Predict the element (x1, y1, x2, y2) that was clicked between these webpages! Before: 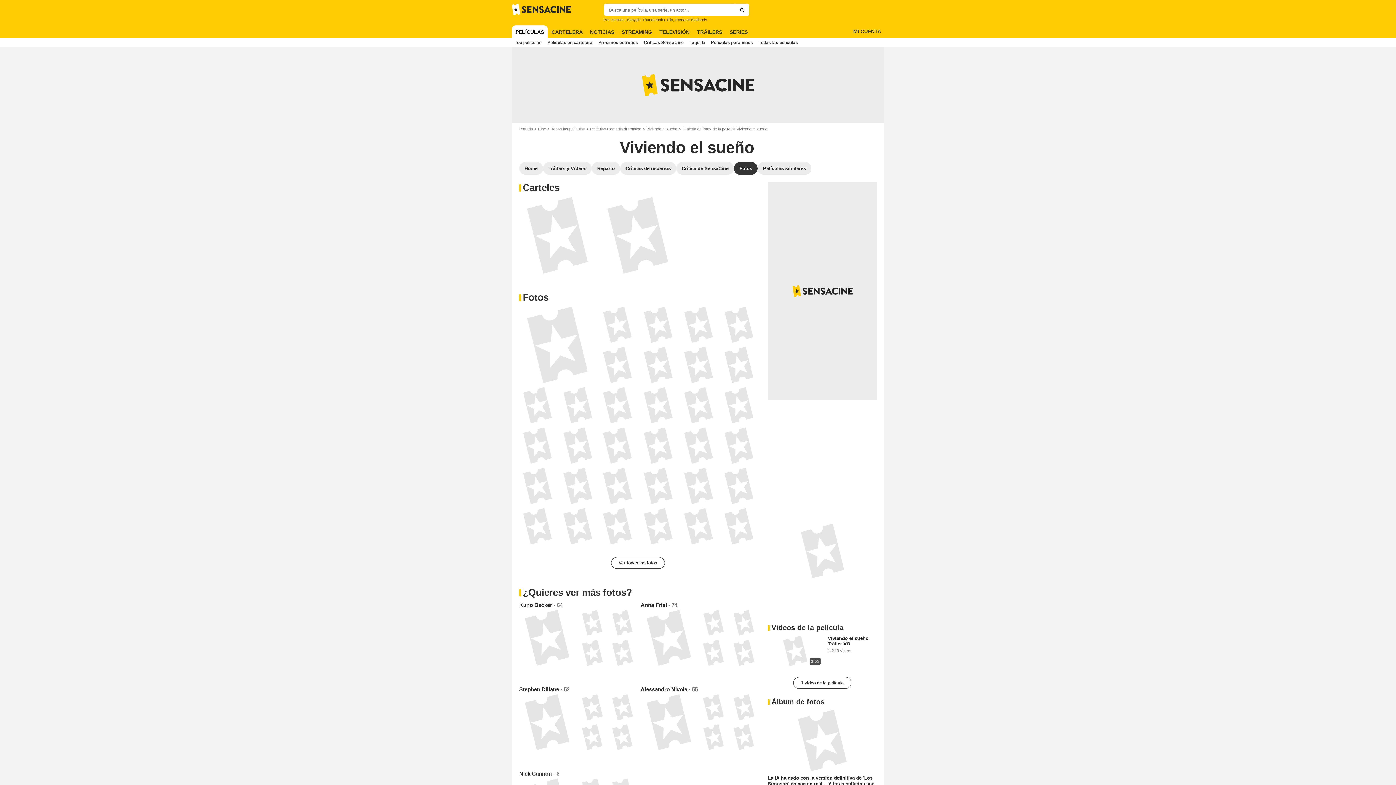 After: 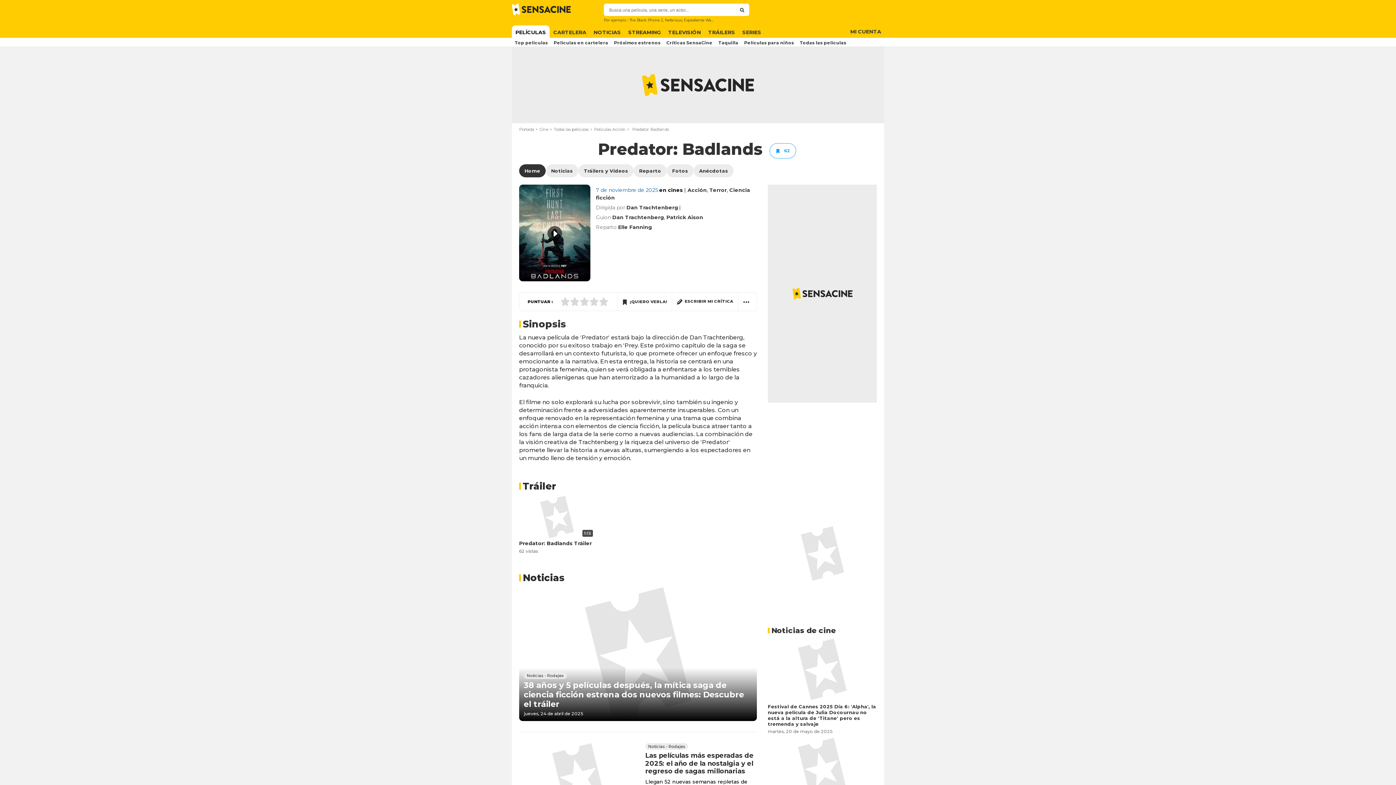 Action: label: Predator Badlands bbox: (675, 17, 707, 21)